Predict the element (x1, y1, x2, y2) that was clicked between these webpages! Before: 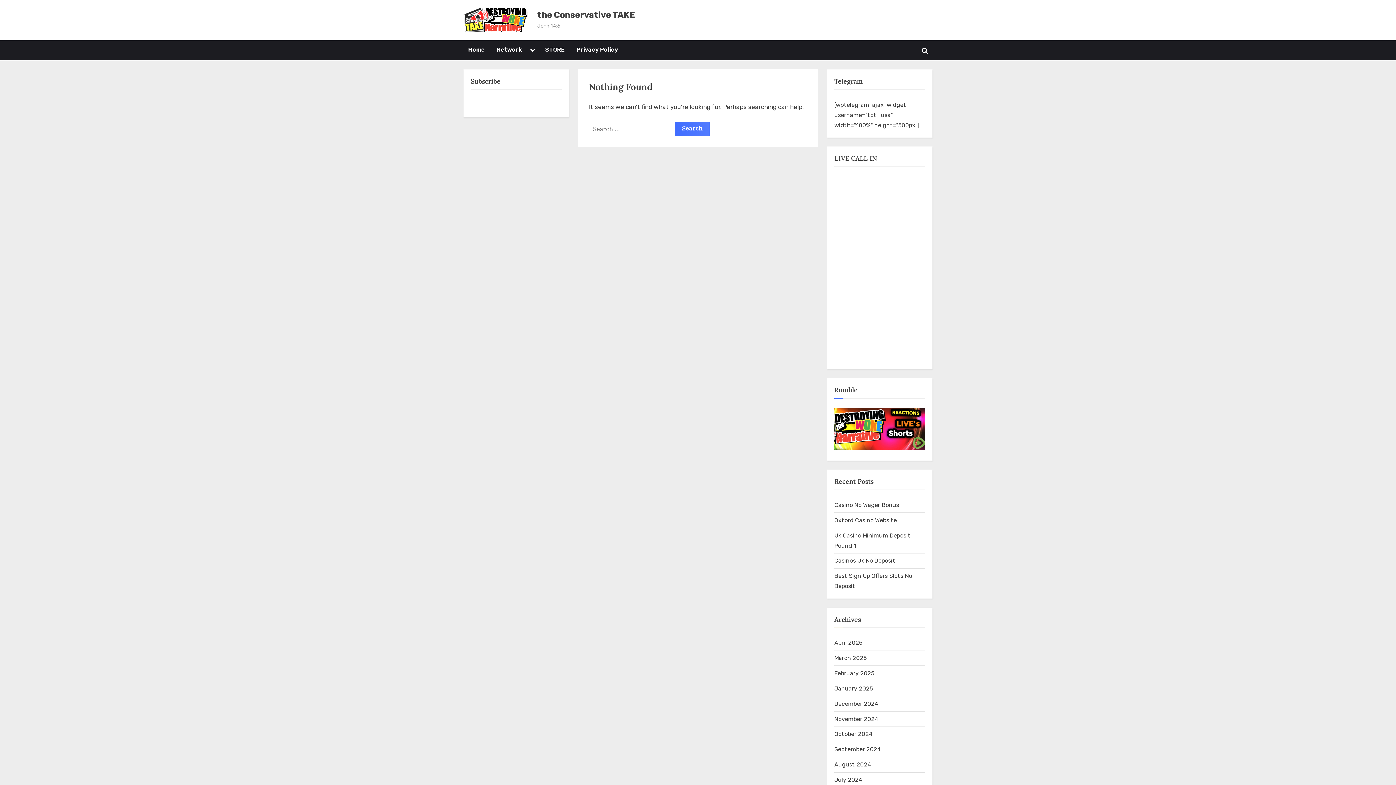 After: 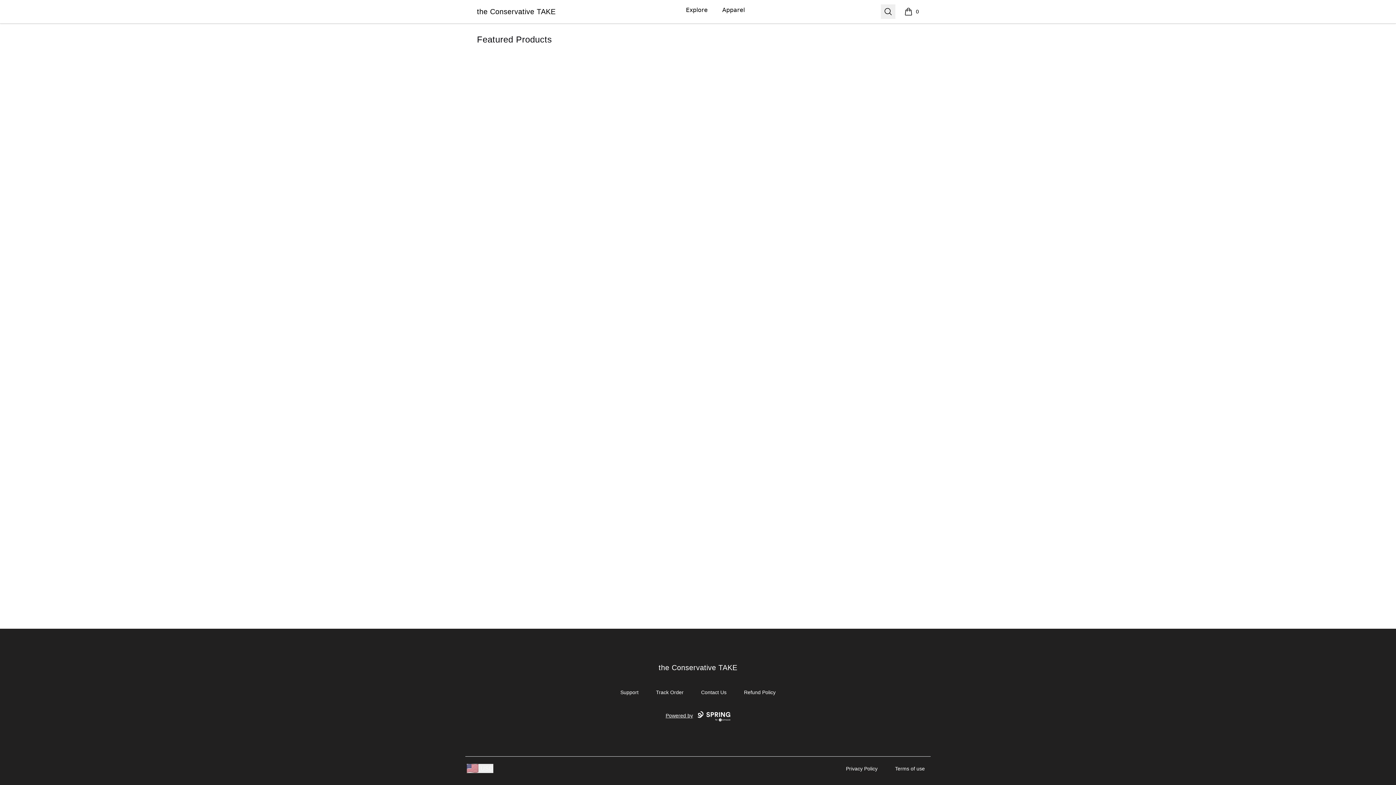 Action: bbox: (540, 40, 569, 60) label: STORE